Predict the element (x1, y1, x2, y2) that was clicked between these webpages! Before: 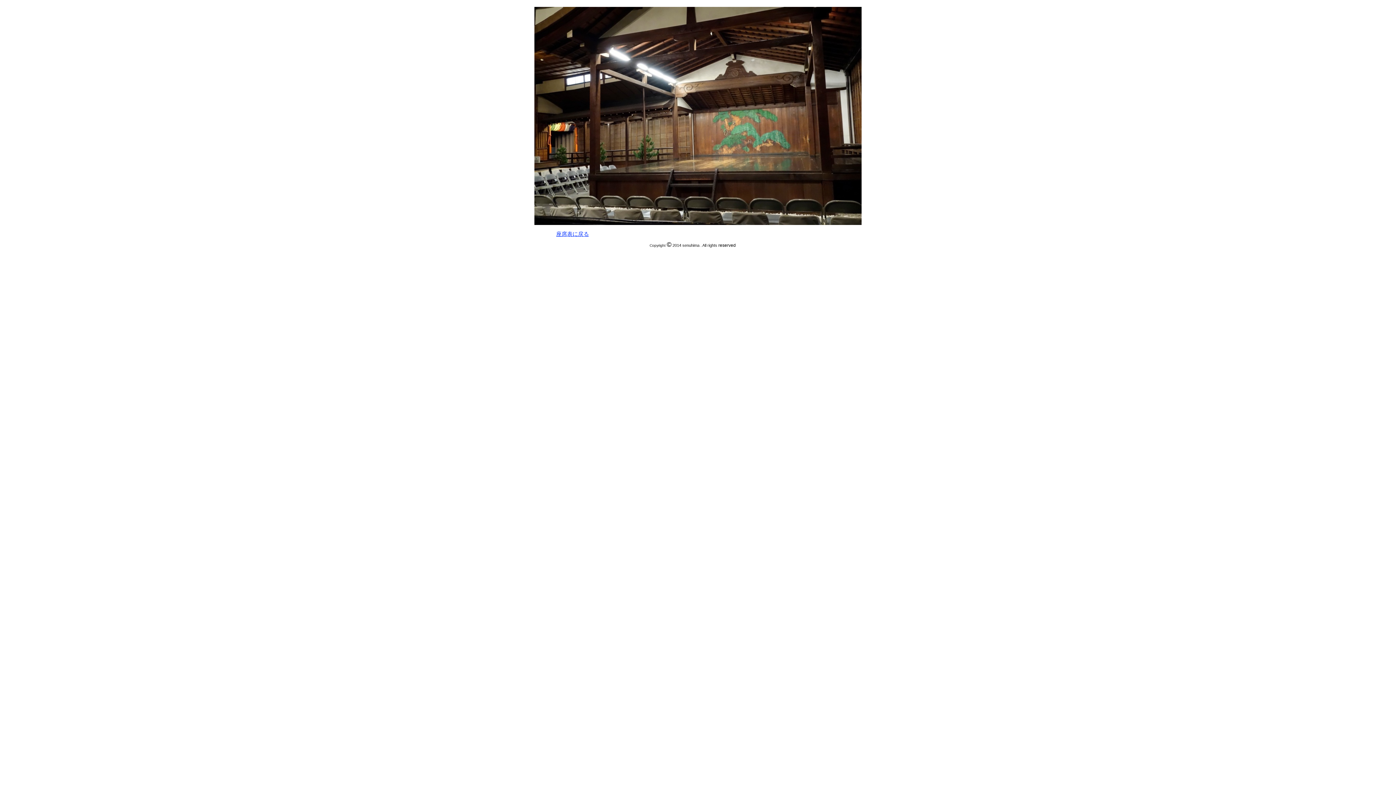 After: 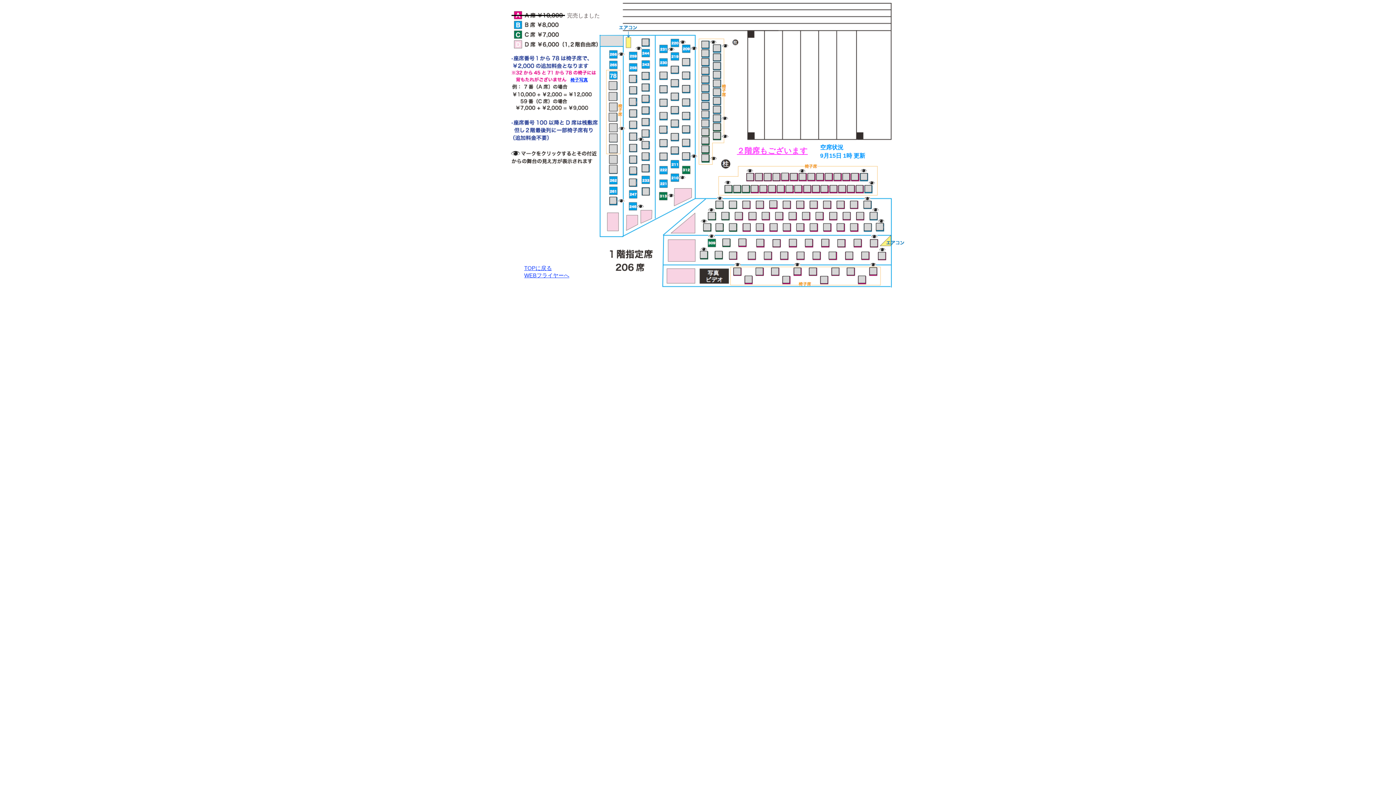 Action: bbox: (556, 231, 589, 237) label: 座席表に戻る